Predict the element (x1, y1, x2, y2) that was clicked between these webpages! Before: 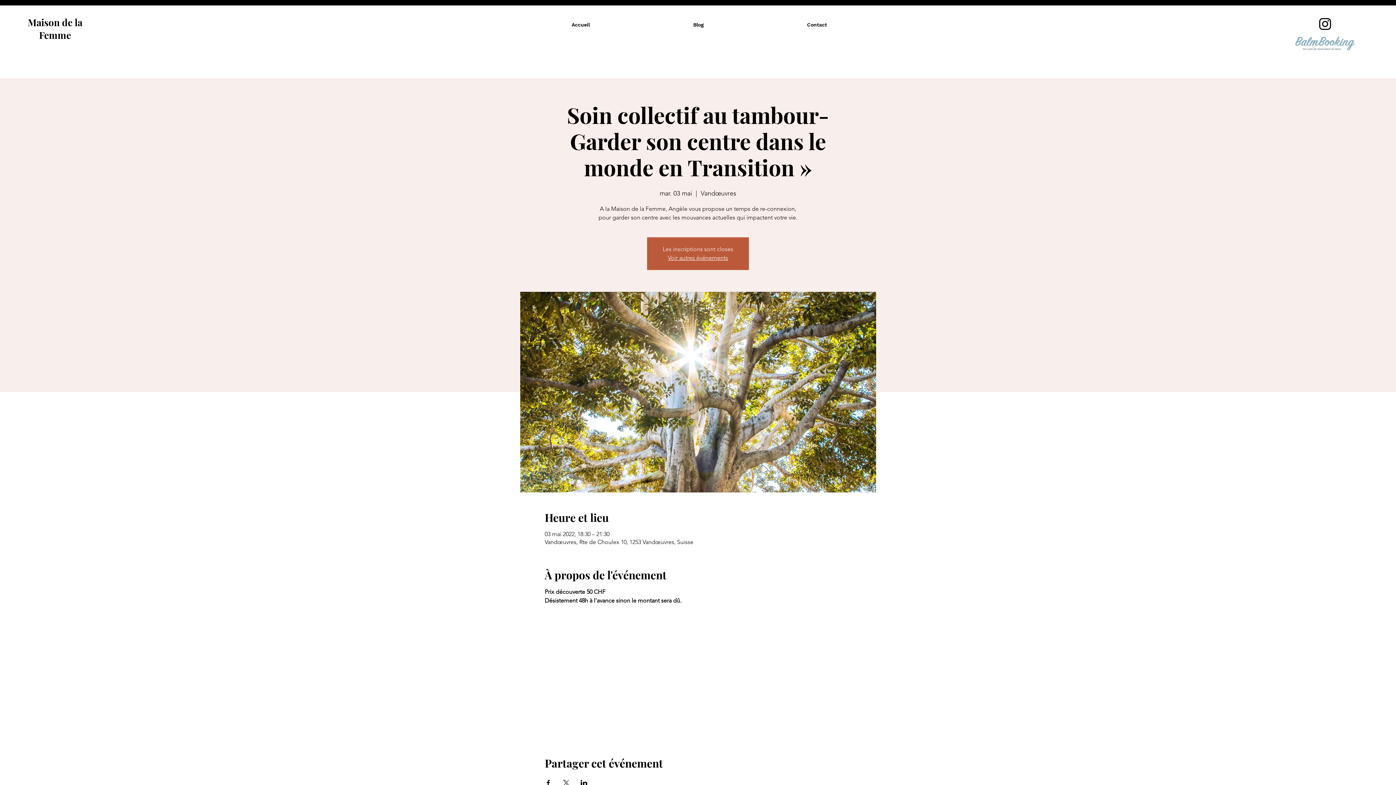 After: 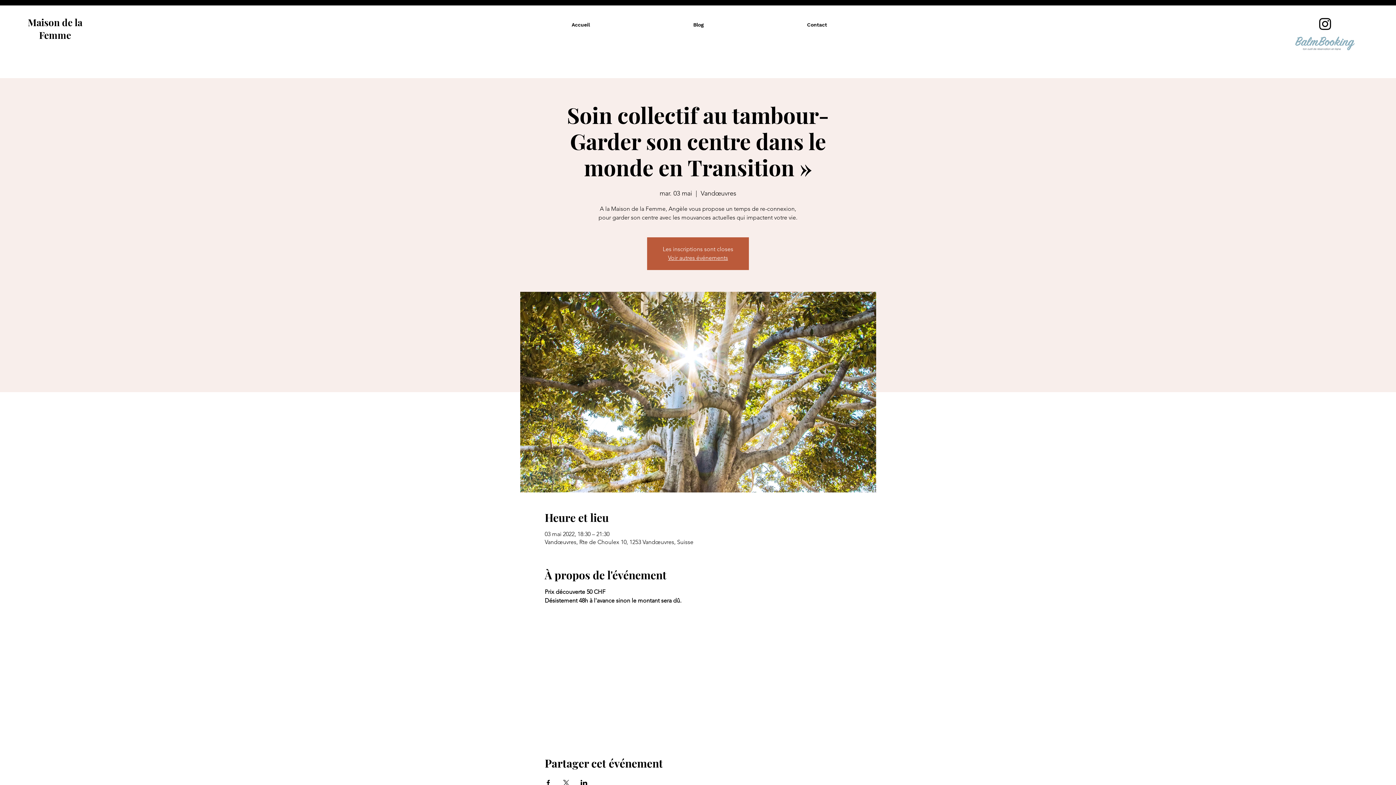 Action: bbox: (1295, 36, 1354, 50)